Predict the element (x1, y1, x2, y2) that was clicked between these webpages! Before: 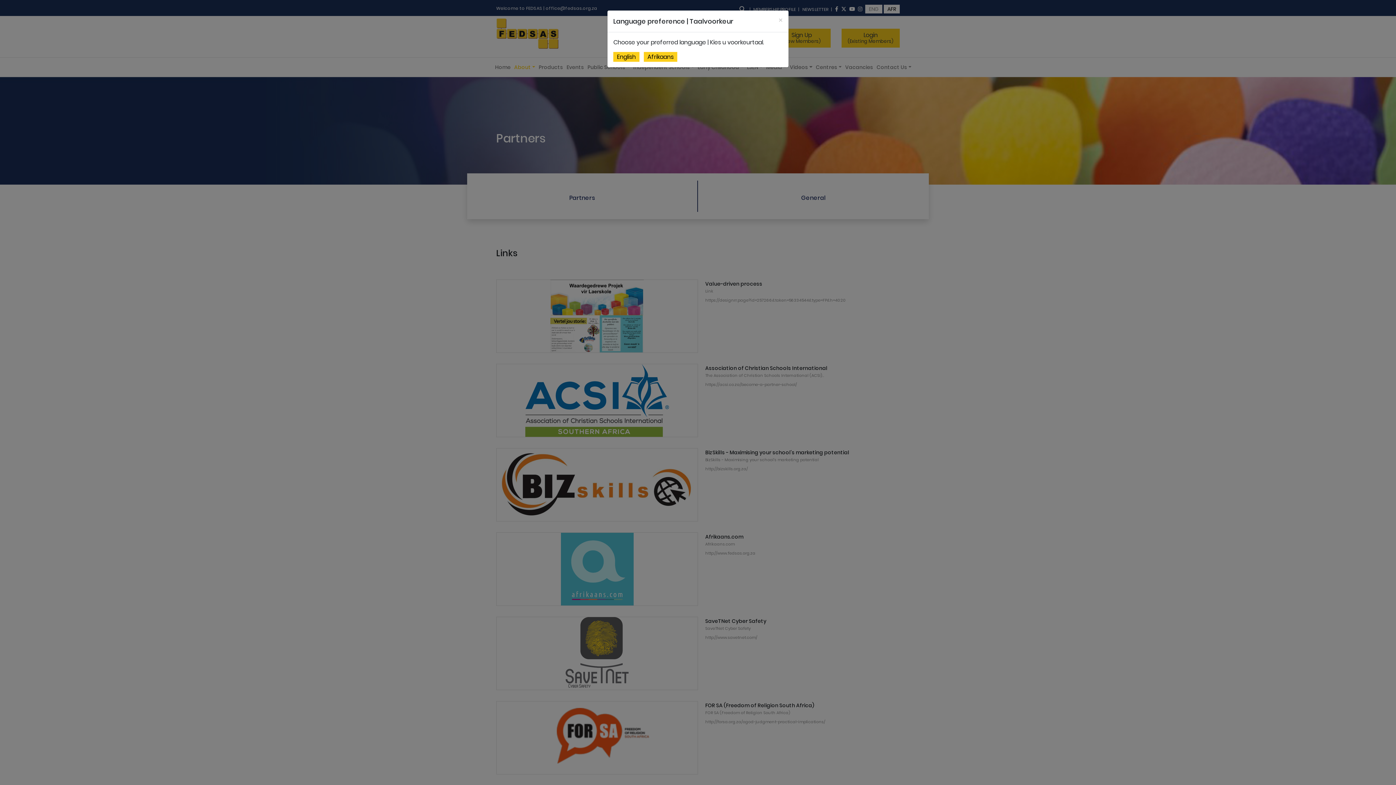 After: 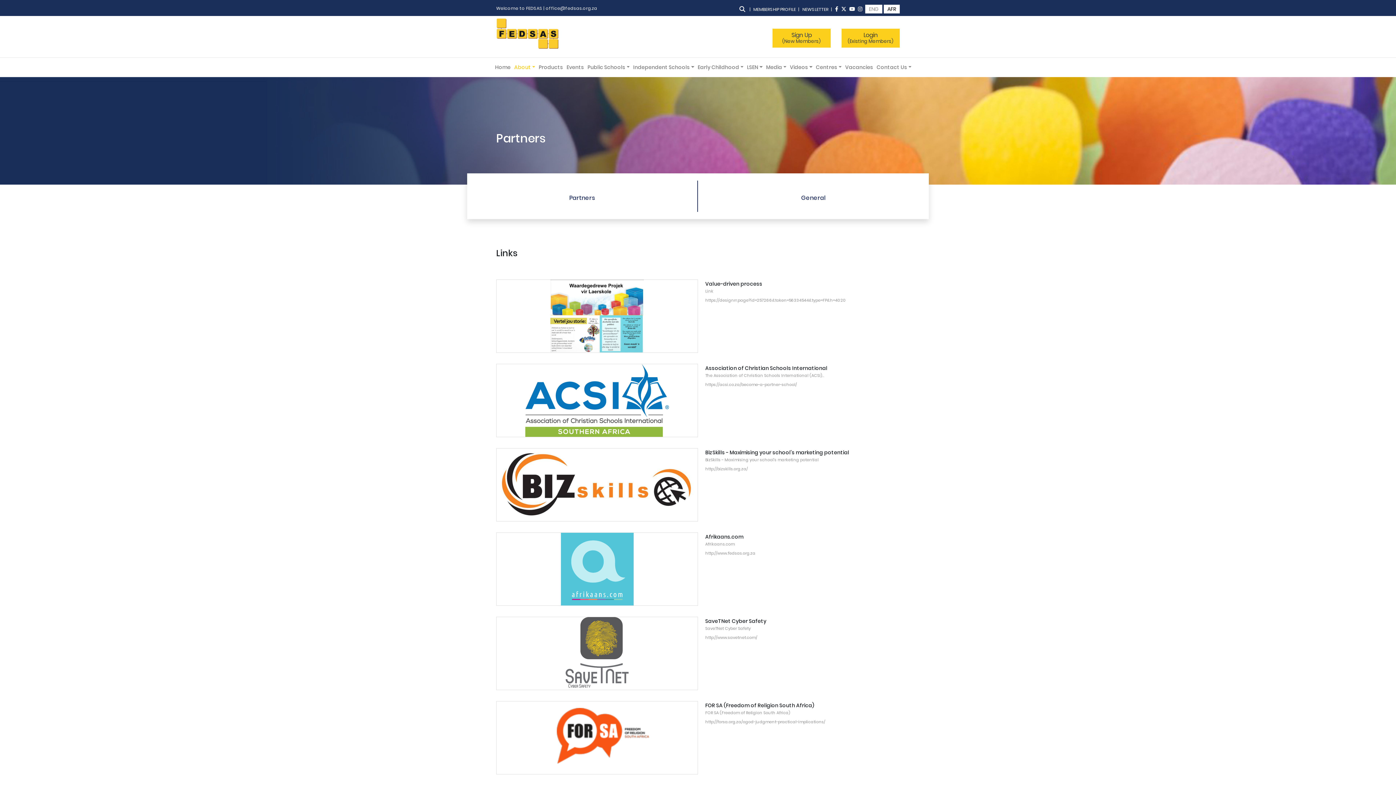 Action: bbox: (778, 16, 782, 24) label: Close